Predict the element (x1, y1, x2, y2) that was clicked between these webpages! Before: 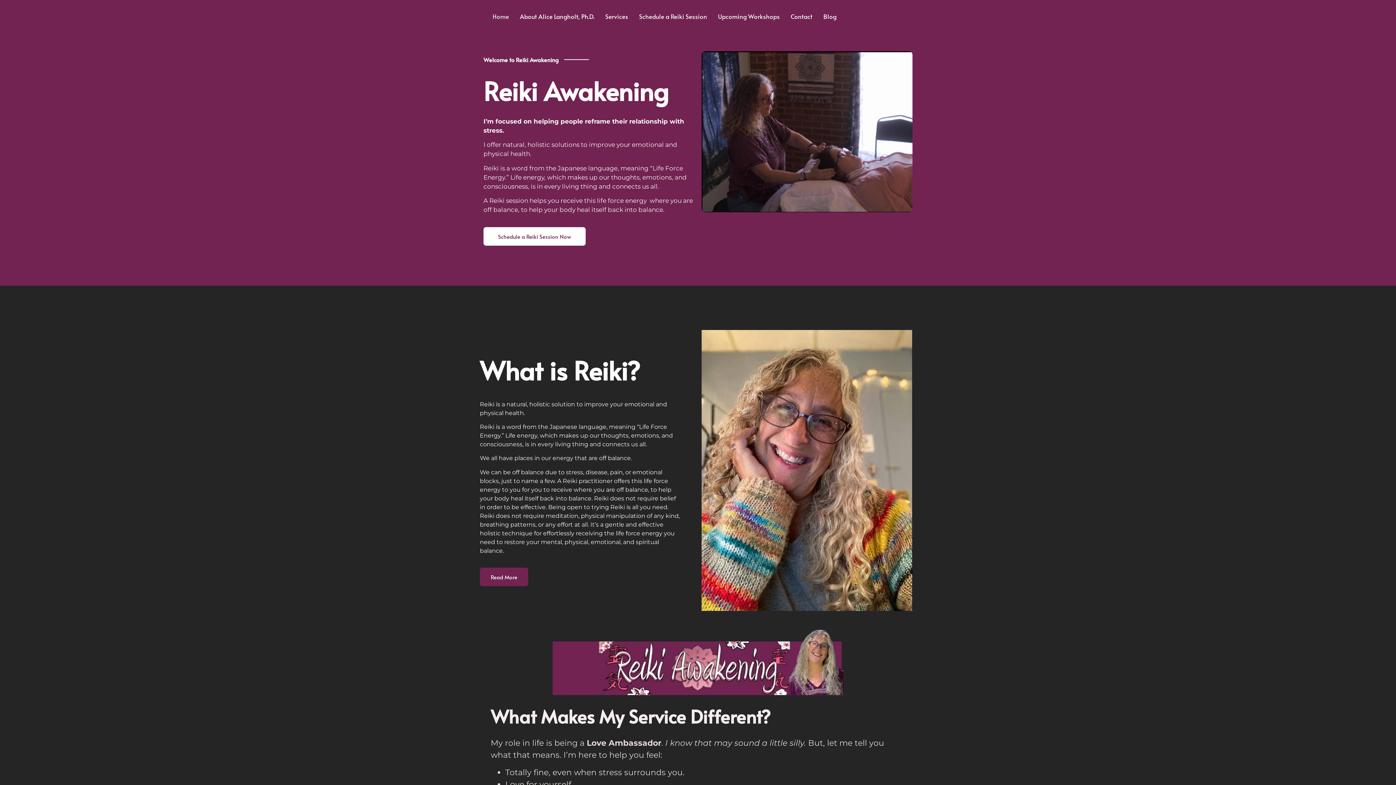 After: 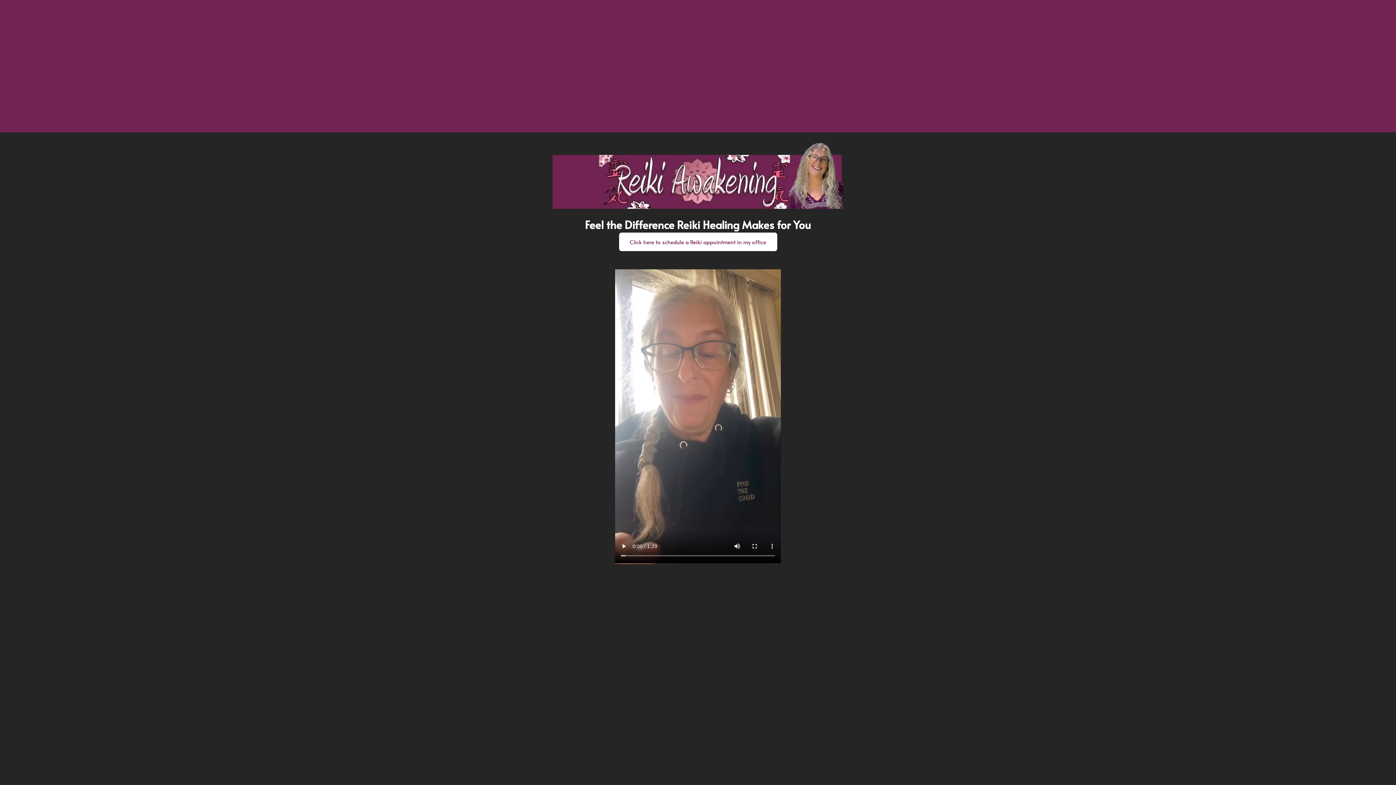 Action: bbox: (633, 7, 712, 25) label: Schedule a Reiki Session